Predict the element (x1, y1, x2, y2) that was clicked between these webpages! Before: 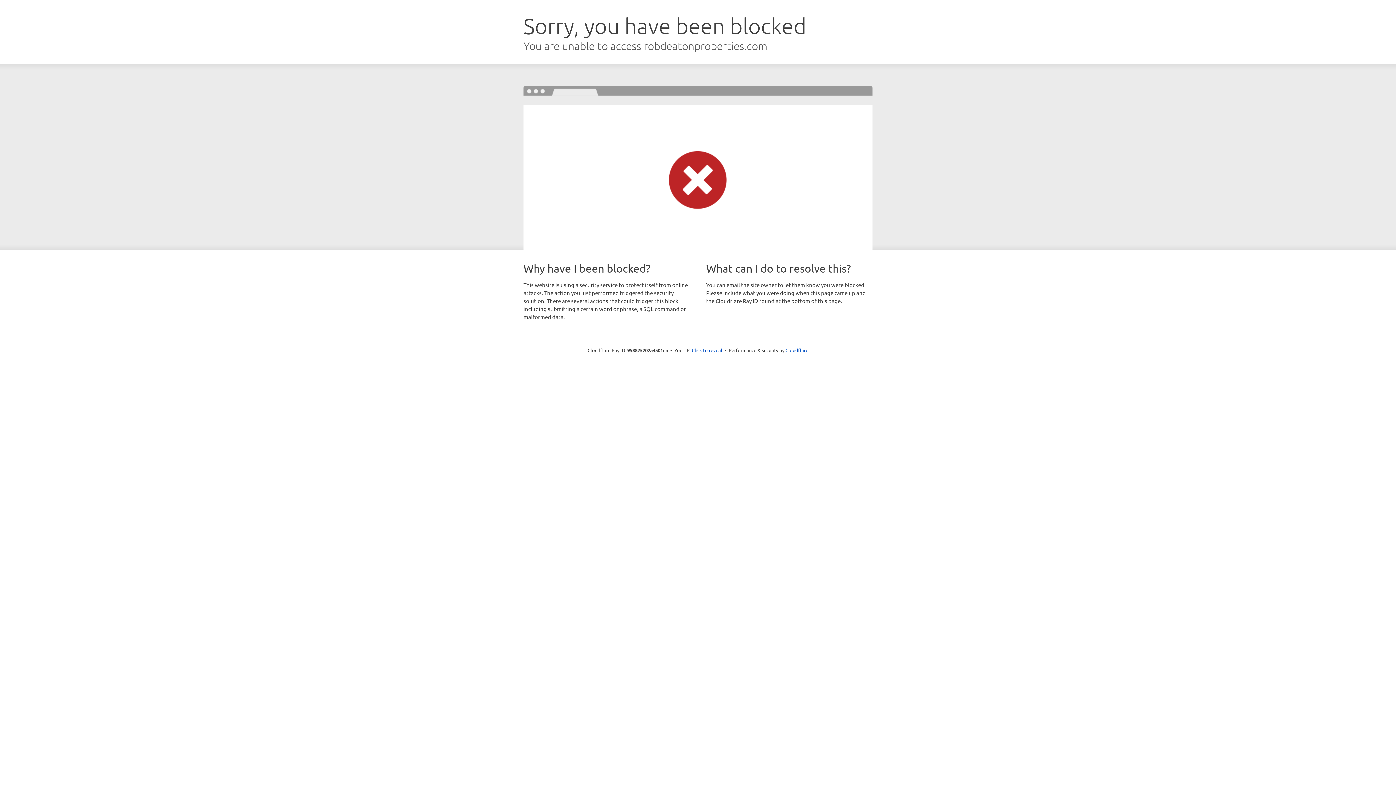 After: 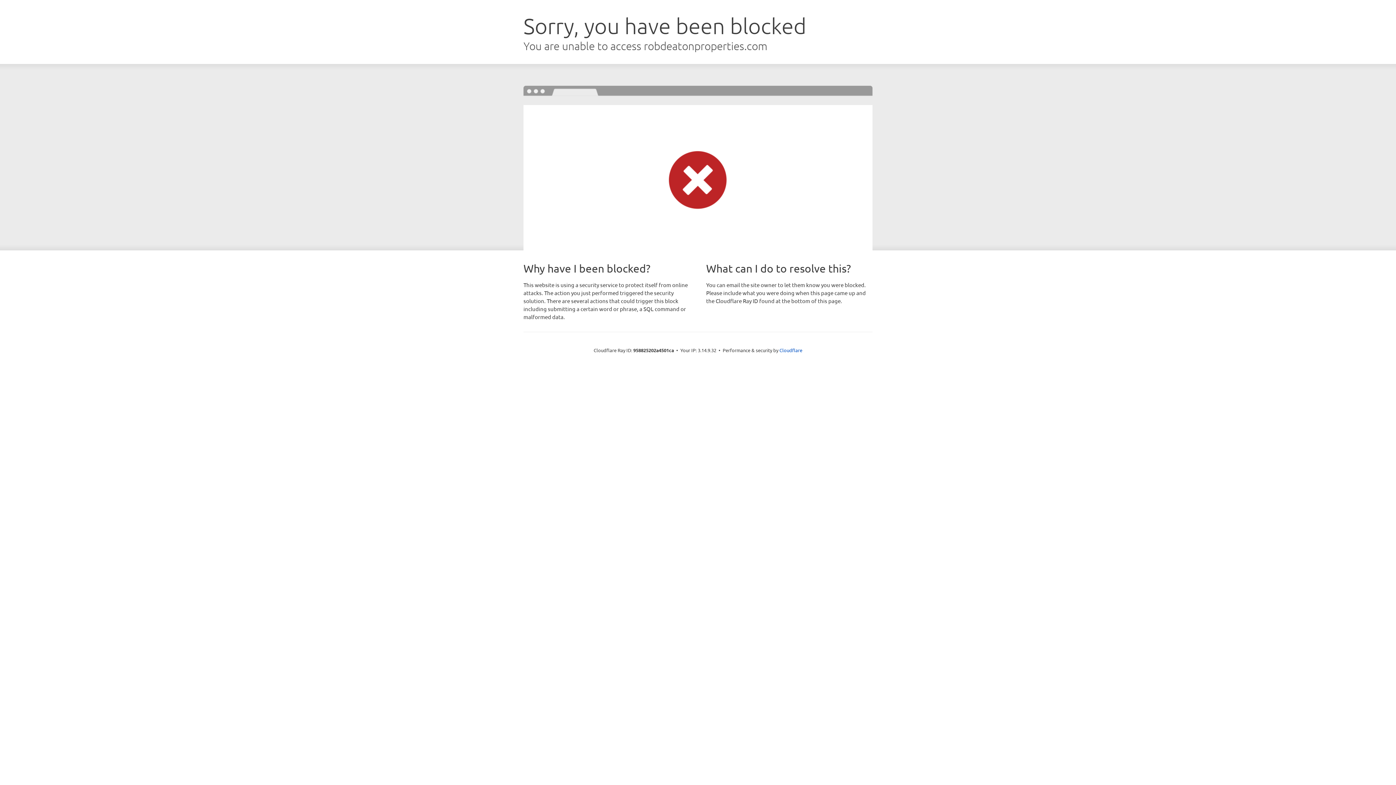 Action: bbox: (692, 346, 722, 353) label: Click to reveal